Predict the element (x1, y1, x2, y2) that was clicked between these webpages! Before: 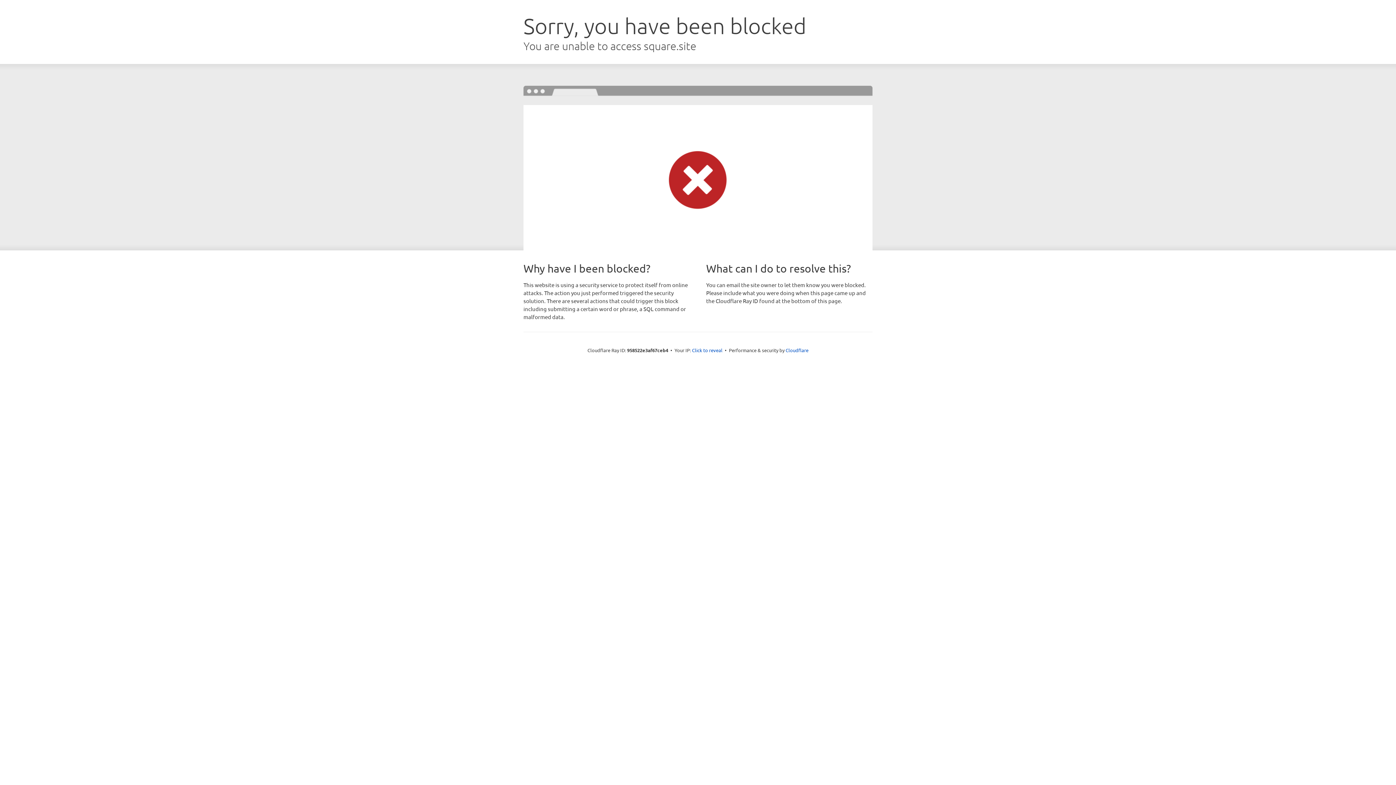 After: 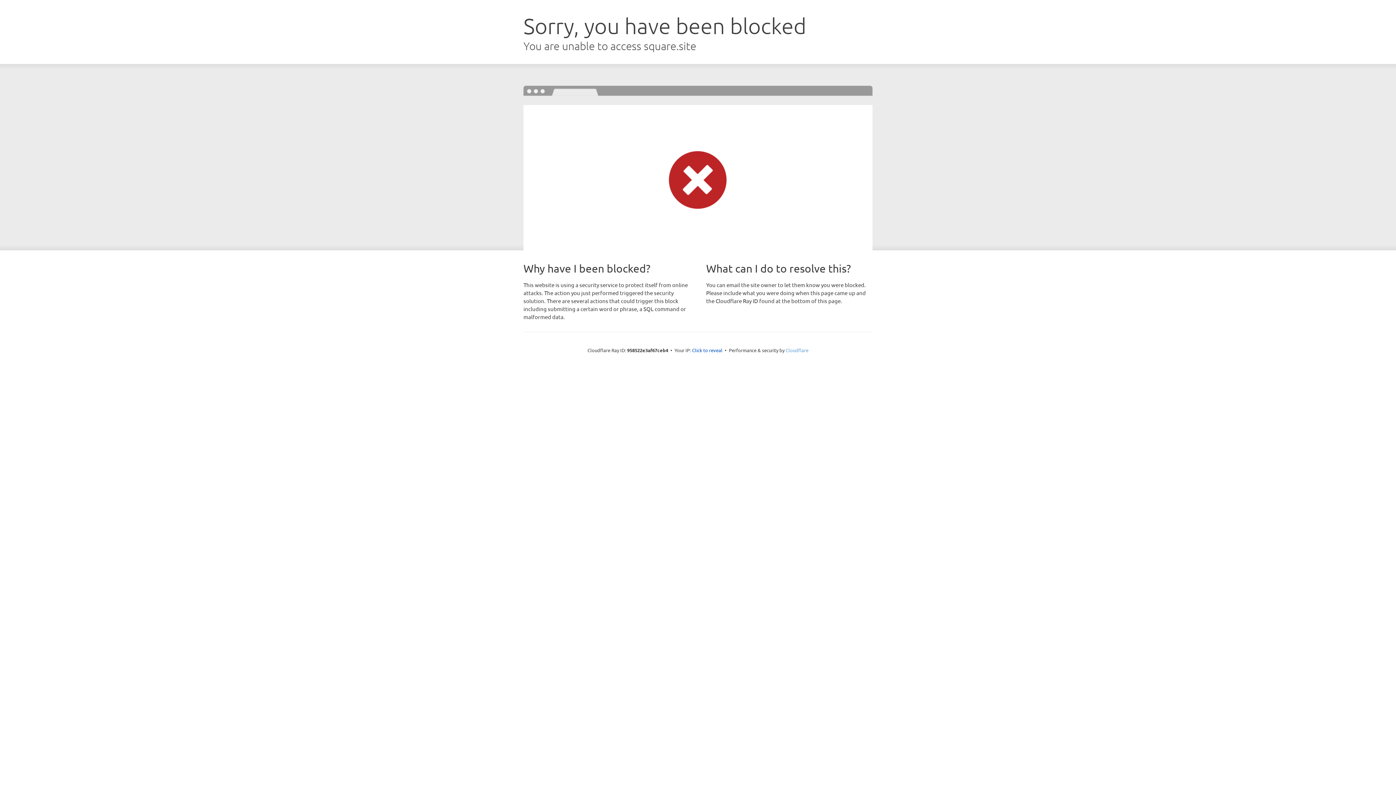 Action: bbox: (785, 347, 808, 353) label: Cloudflare